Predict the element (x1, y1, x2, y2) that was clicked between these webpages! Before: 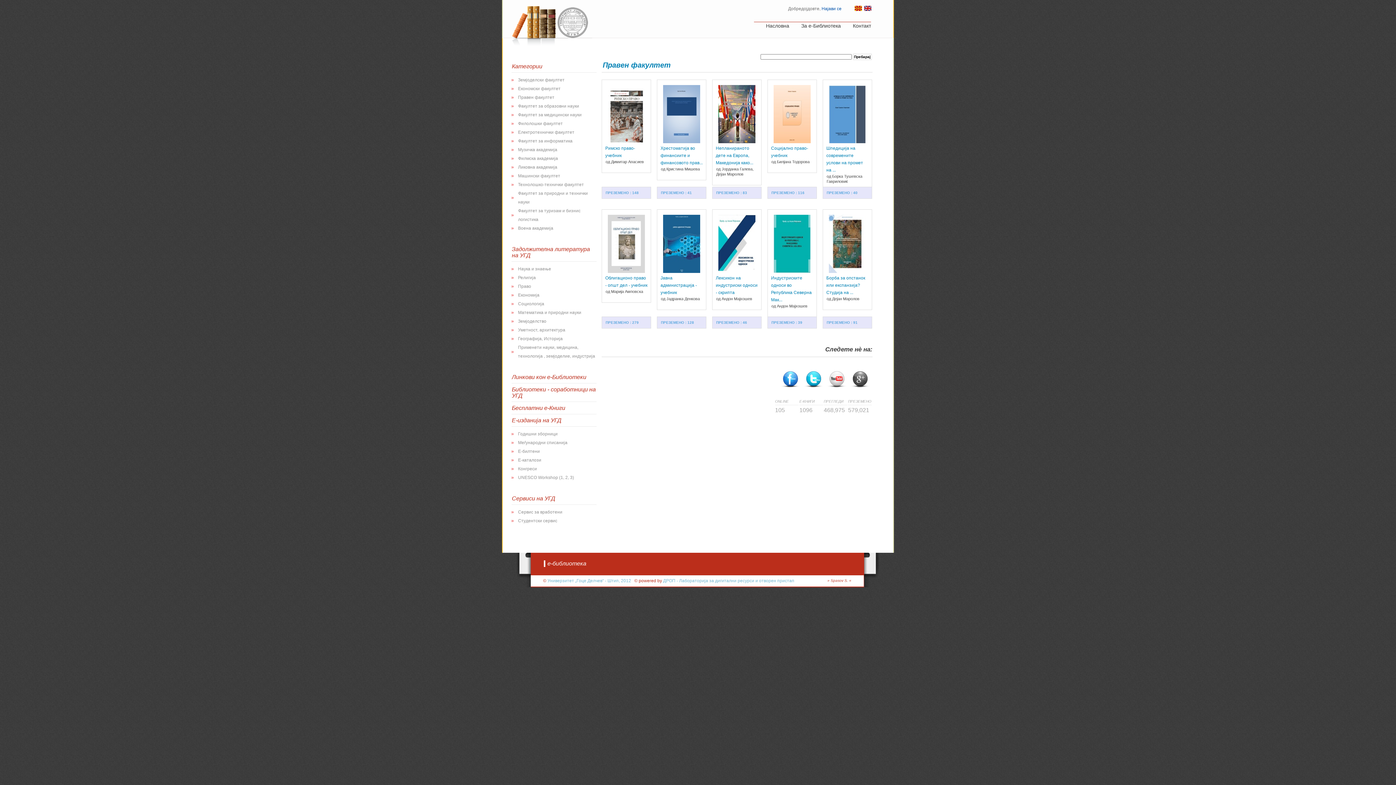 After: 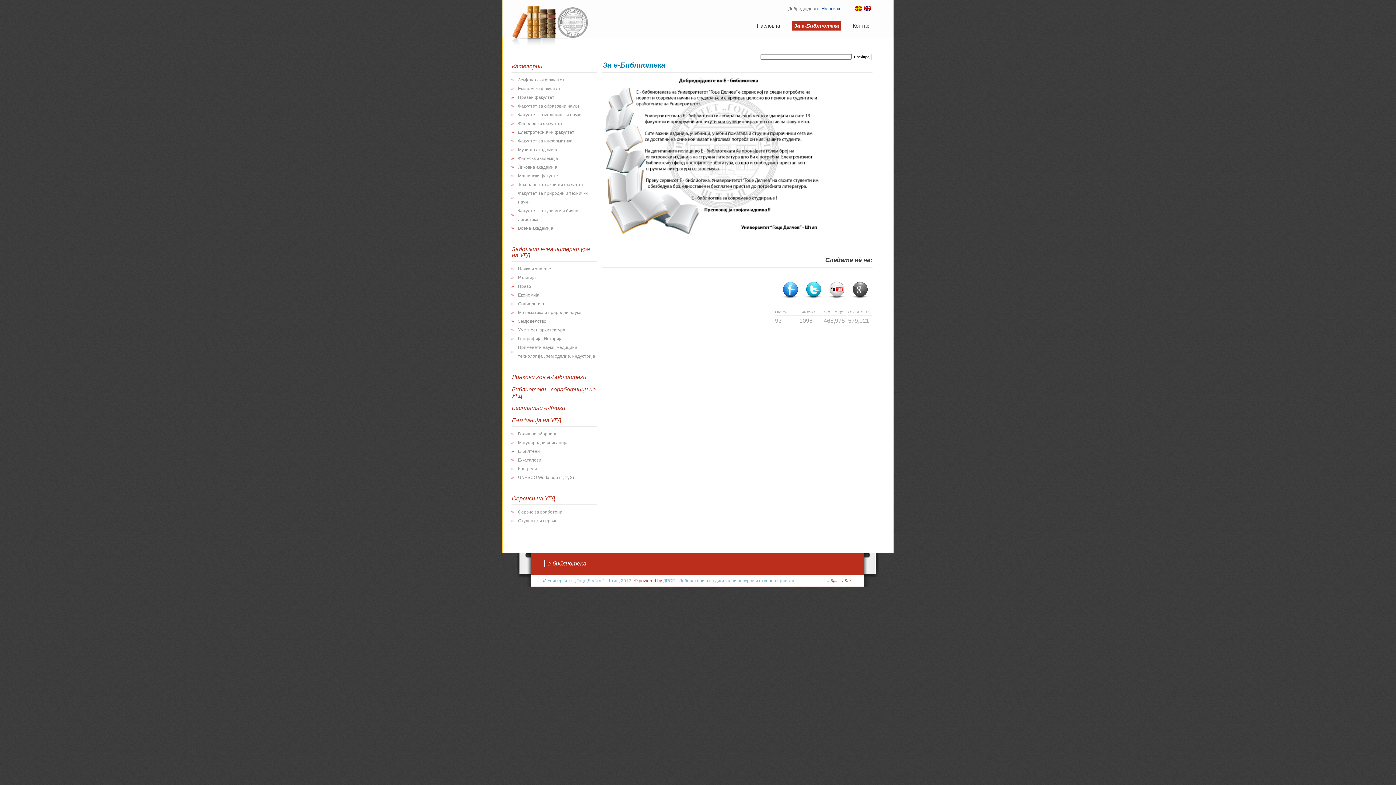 Action: bbox: (801, 22, 841, 28) label: За е-Библиотека